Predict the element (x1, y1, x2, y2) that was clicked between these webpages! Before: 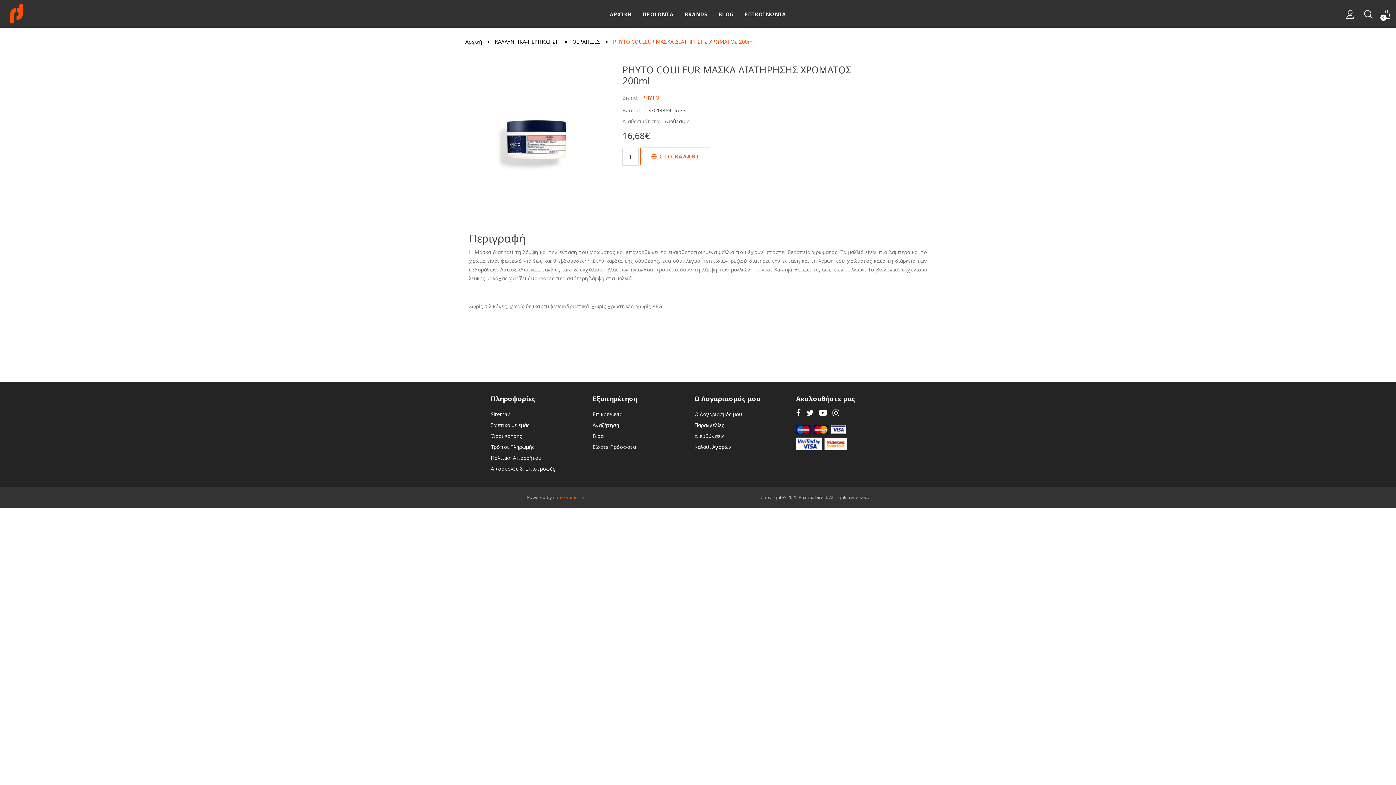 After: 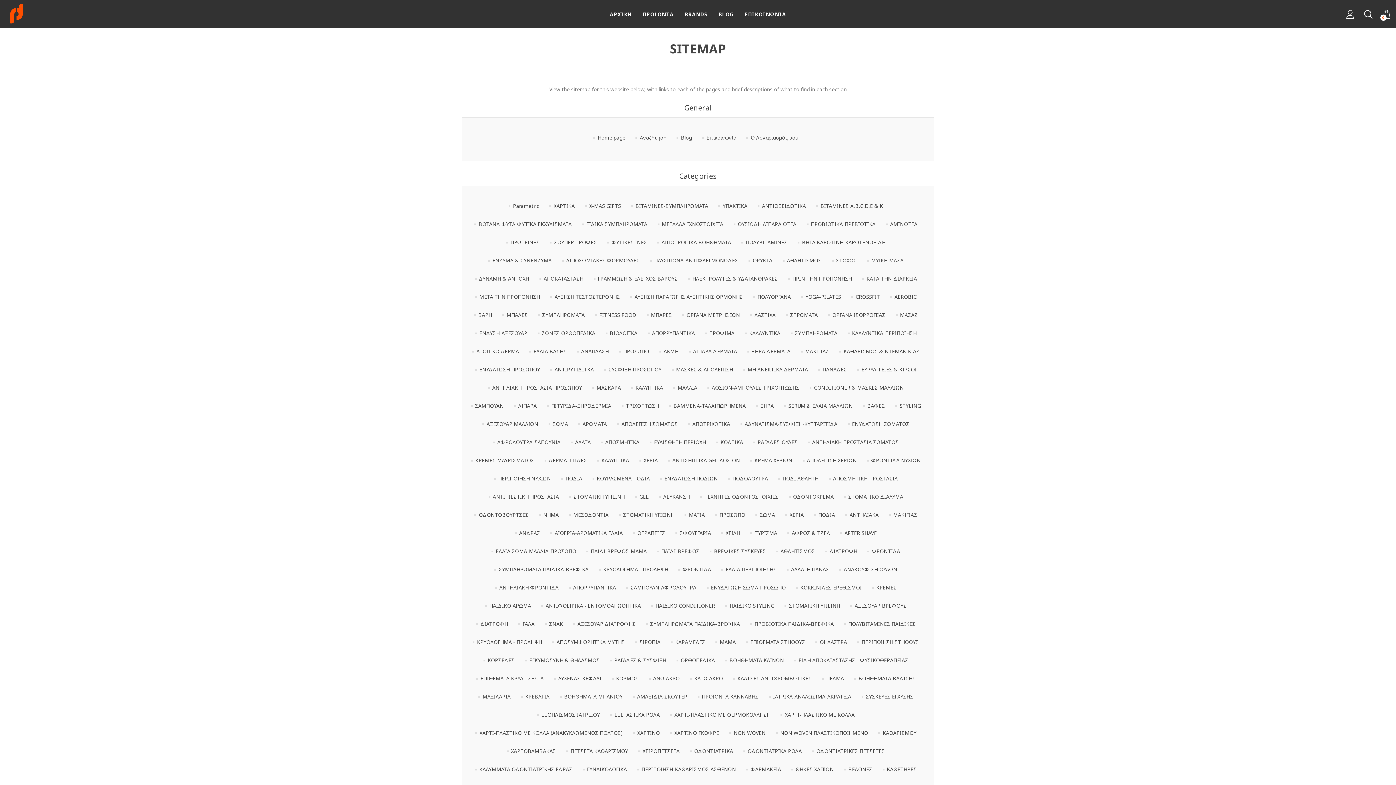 Action: label: Sitemap bbox: (490, 410, 510, 417)